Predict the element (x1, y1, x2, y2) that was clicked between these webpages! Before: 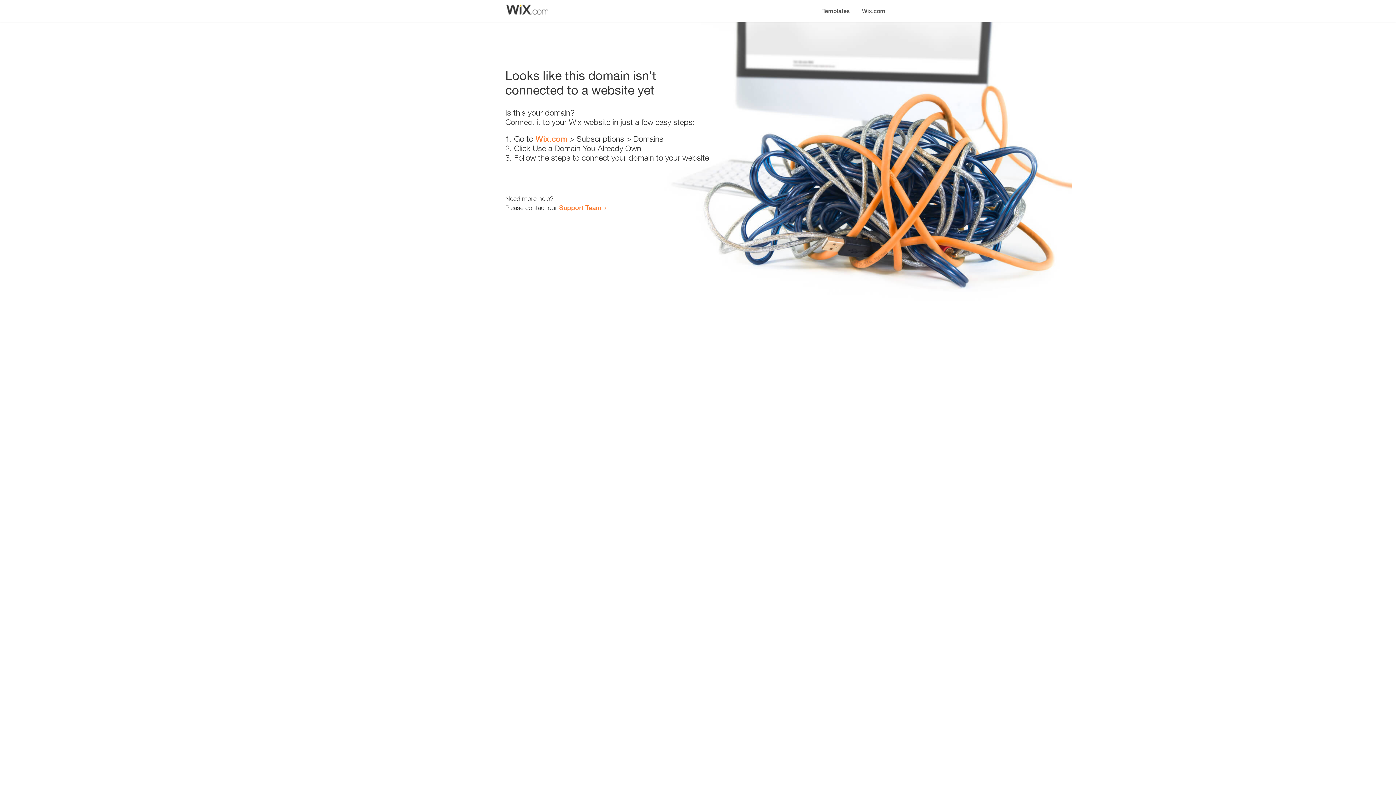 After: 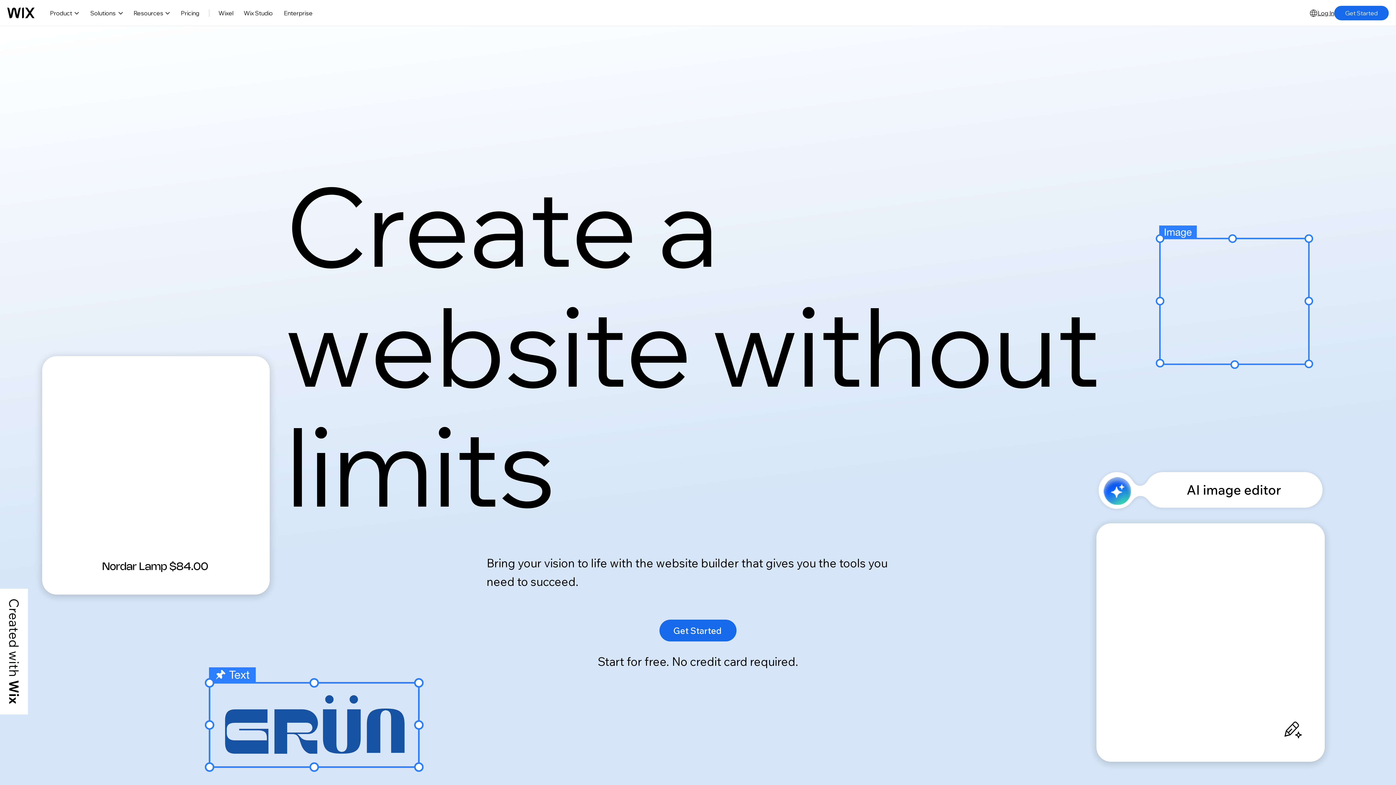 Action: label: Wix.com bbox: (535, 134, 567, 143)